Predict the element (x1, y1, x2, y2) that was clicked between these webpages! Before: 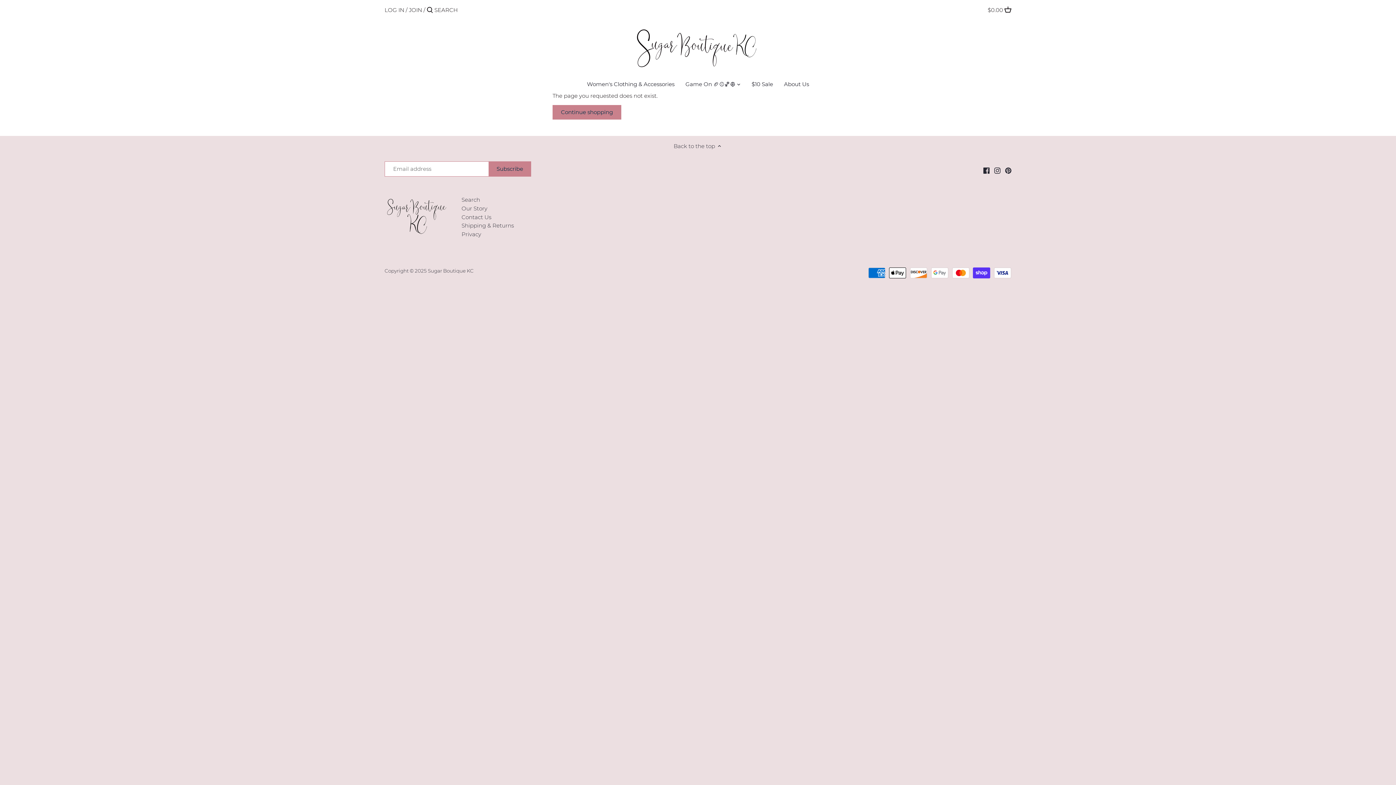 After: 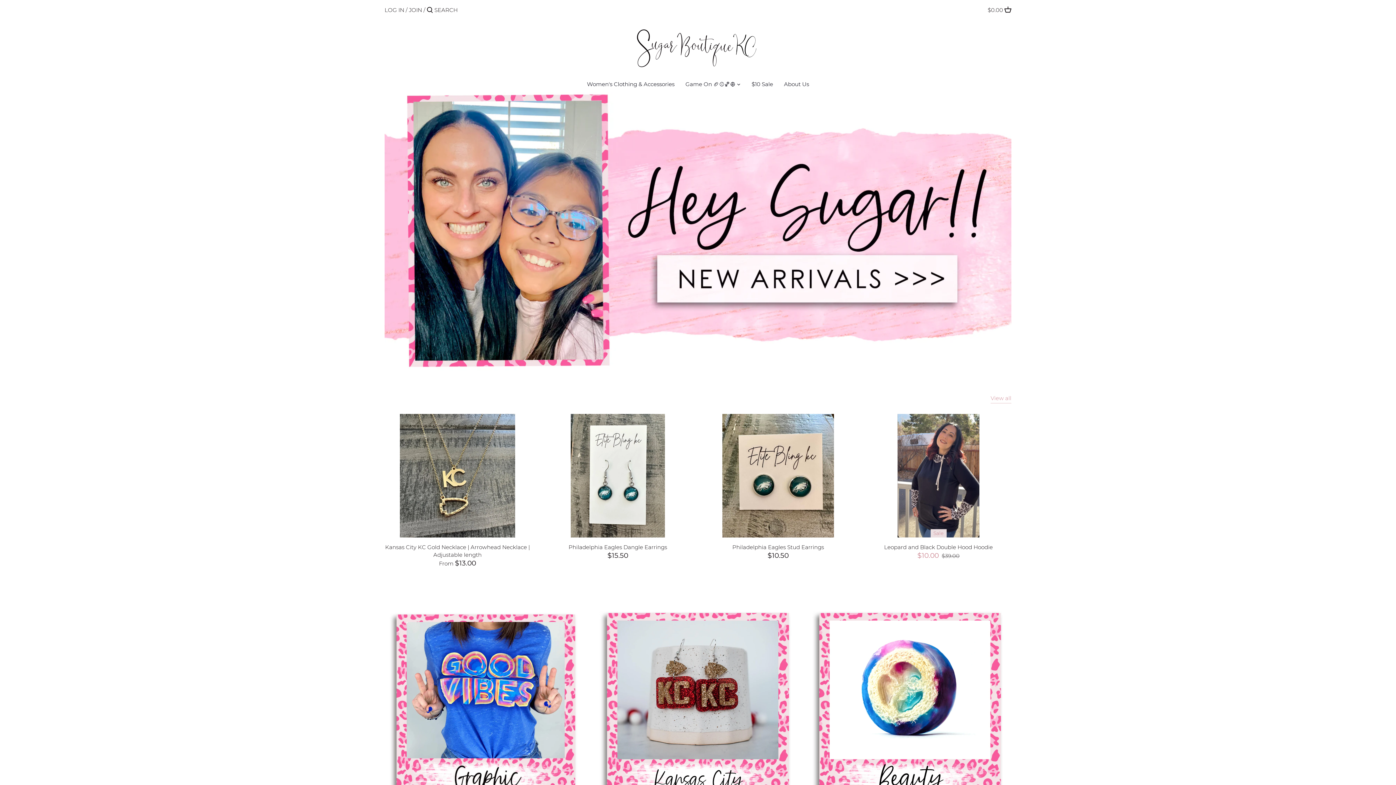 Action: bbox: (552, 105, 621, 119) label: Continue shopping